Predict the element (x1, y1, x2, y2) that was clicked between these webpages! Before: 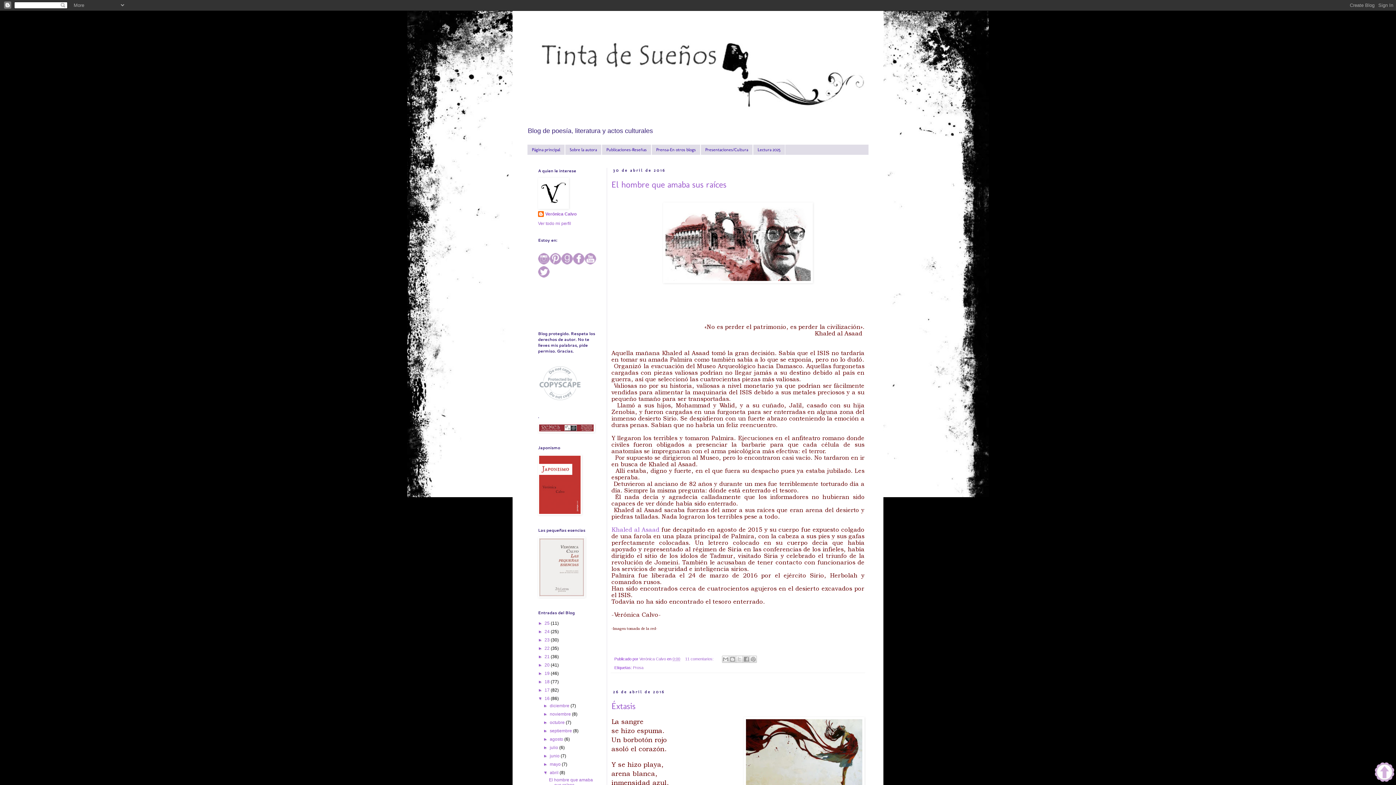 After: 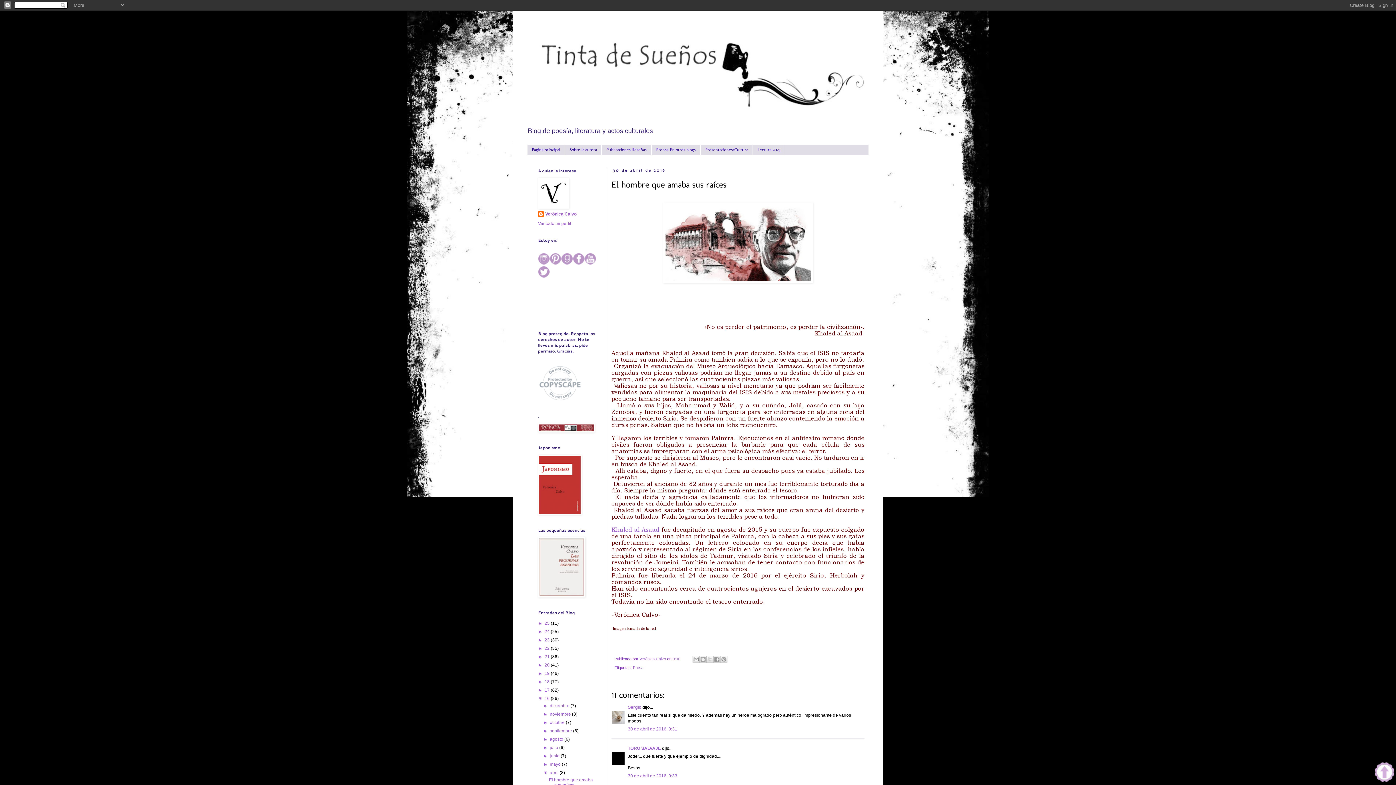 Action: bbox: (672, 656, 680, 661) label: 0:00